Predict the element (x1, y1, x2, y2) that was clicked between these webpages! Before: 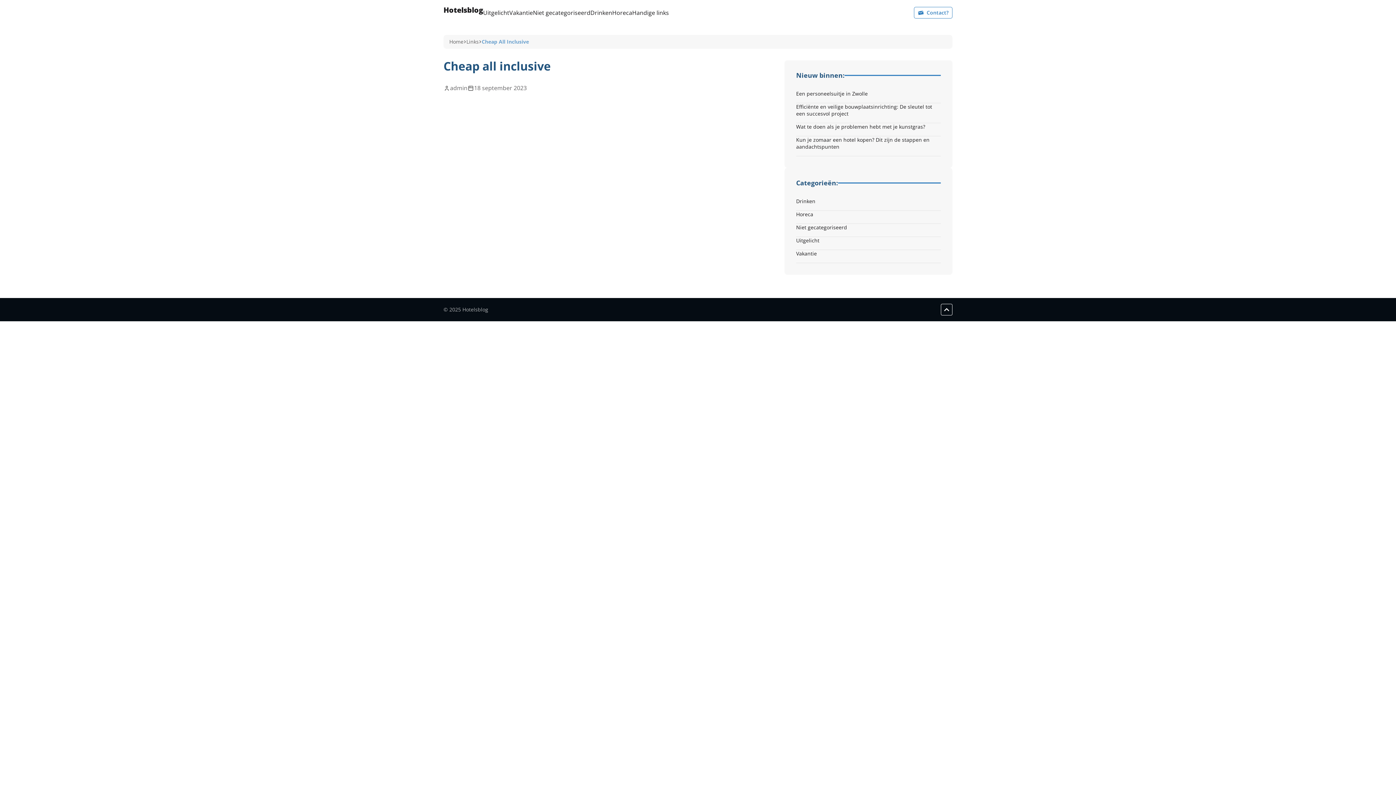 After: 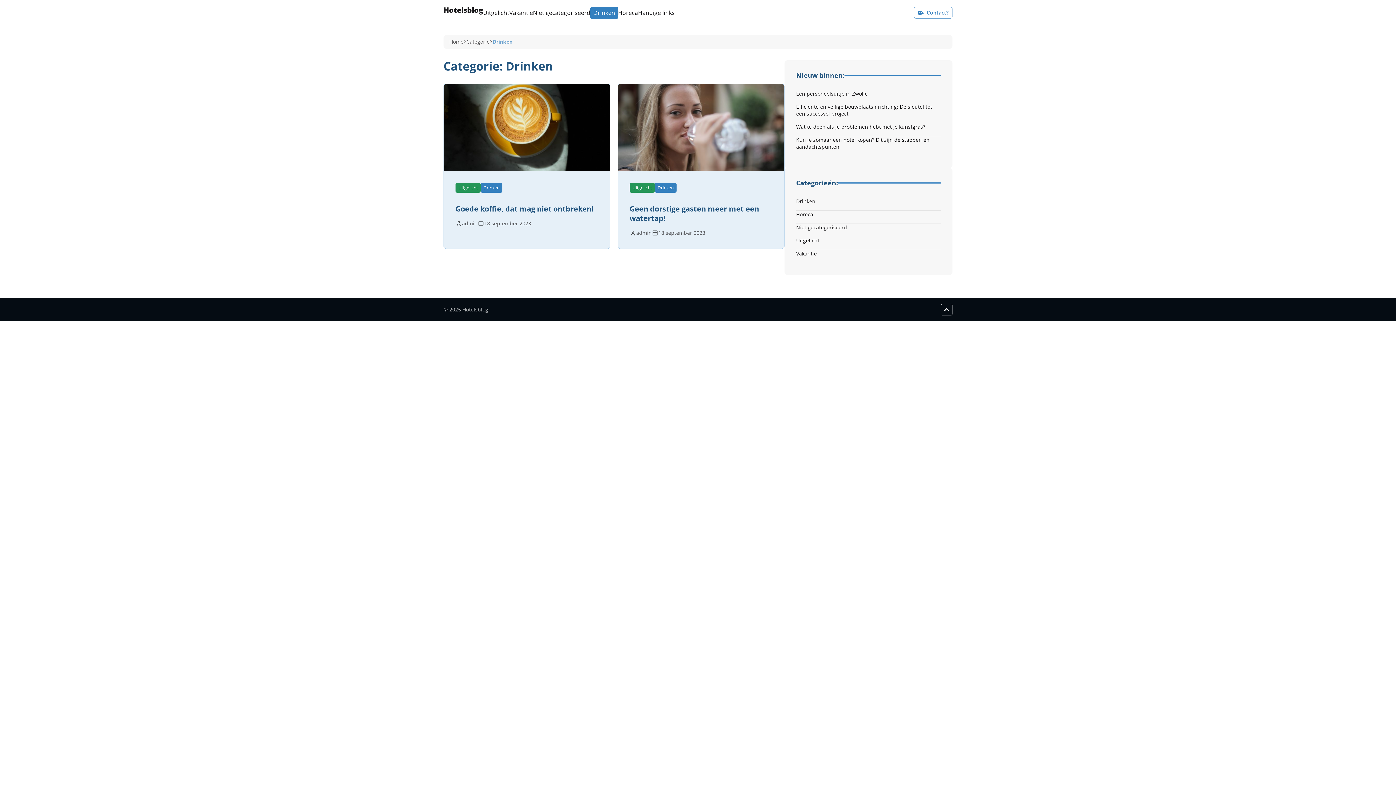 Action: bbox: (590, 8, 612, 17) label: Drinken